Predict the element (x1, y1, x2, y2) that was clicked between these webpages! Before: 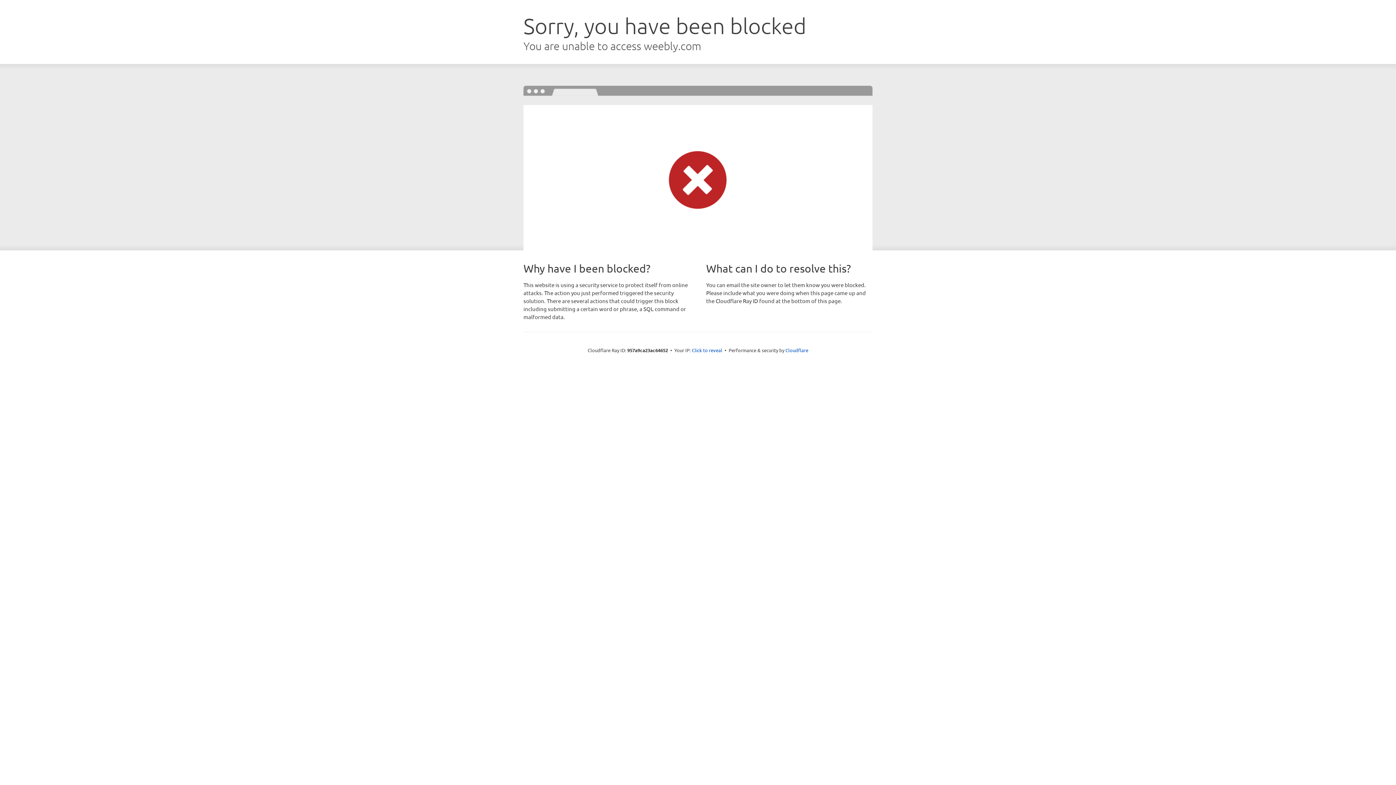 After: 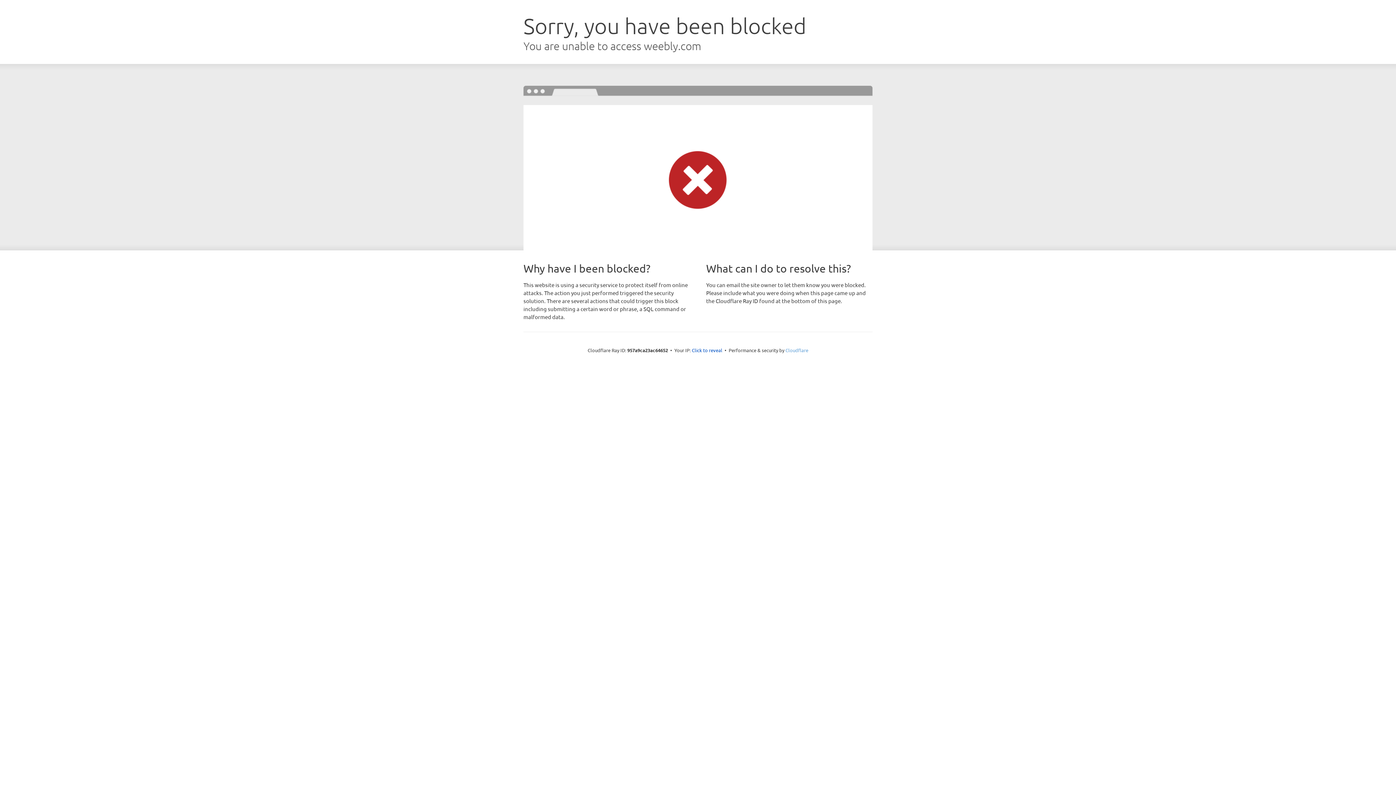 Action: label: Cloudflare bbox: (785, 347, 808, 353)